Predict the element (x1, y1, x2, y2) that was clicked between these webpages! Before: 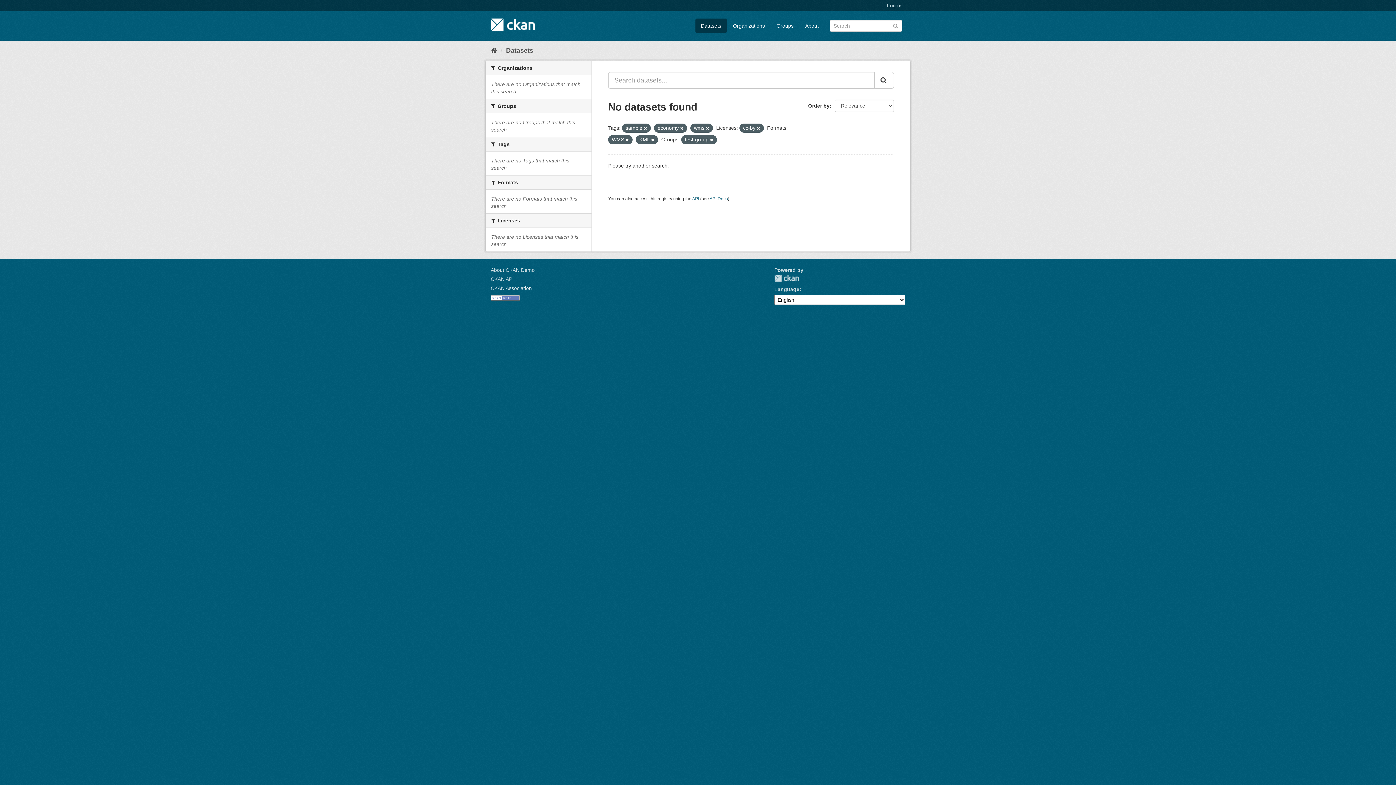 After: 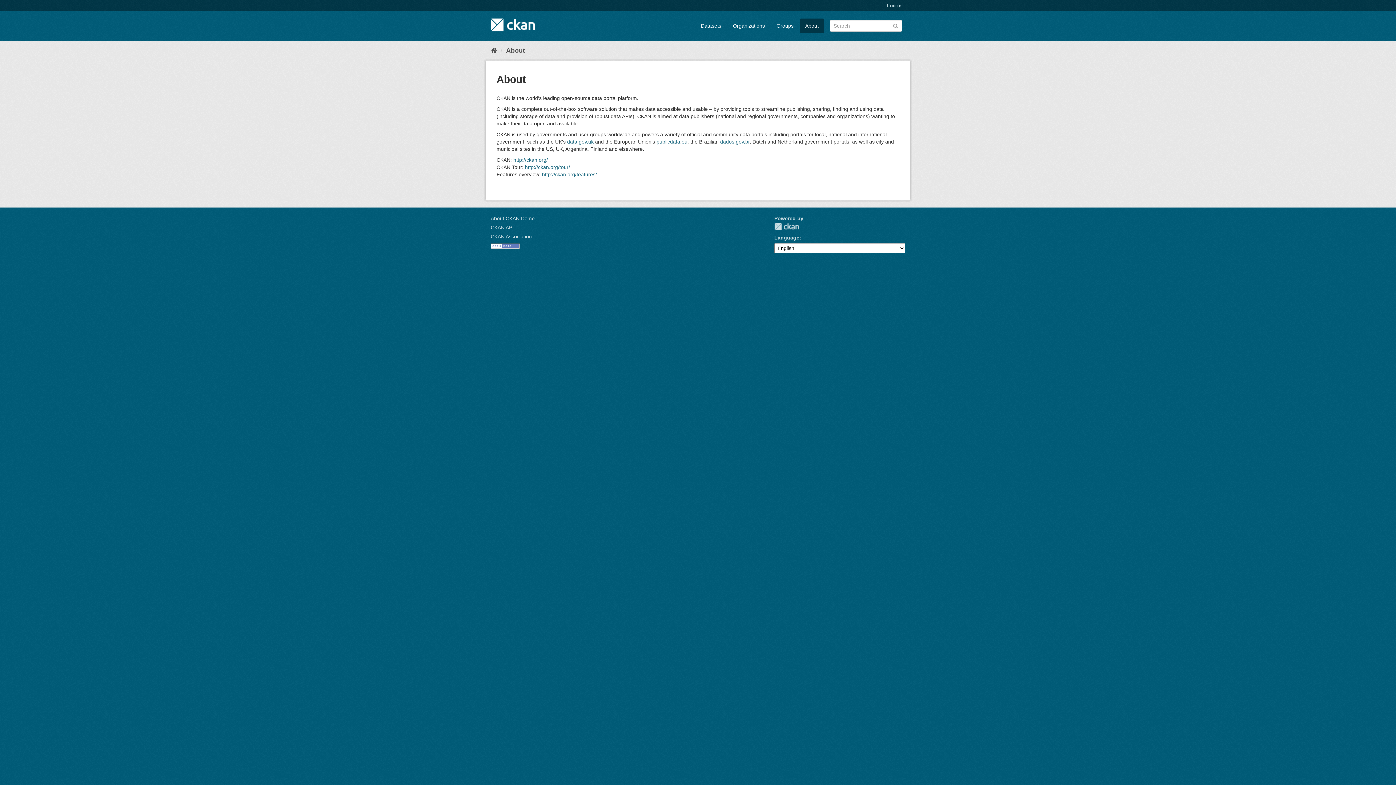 Action: bbox: (490, 267, 534, 273) label: About CKAN Demo